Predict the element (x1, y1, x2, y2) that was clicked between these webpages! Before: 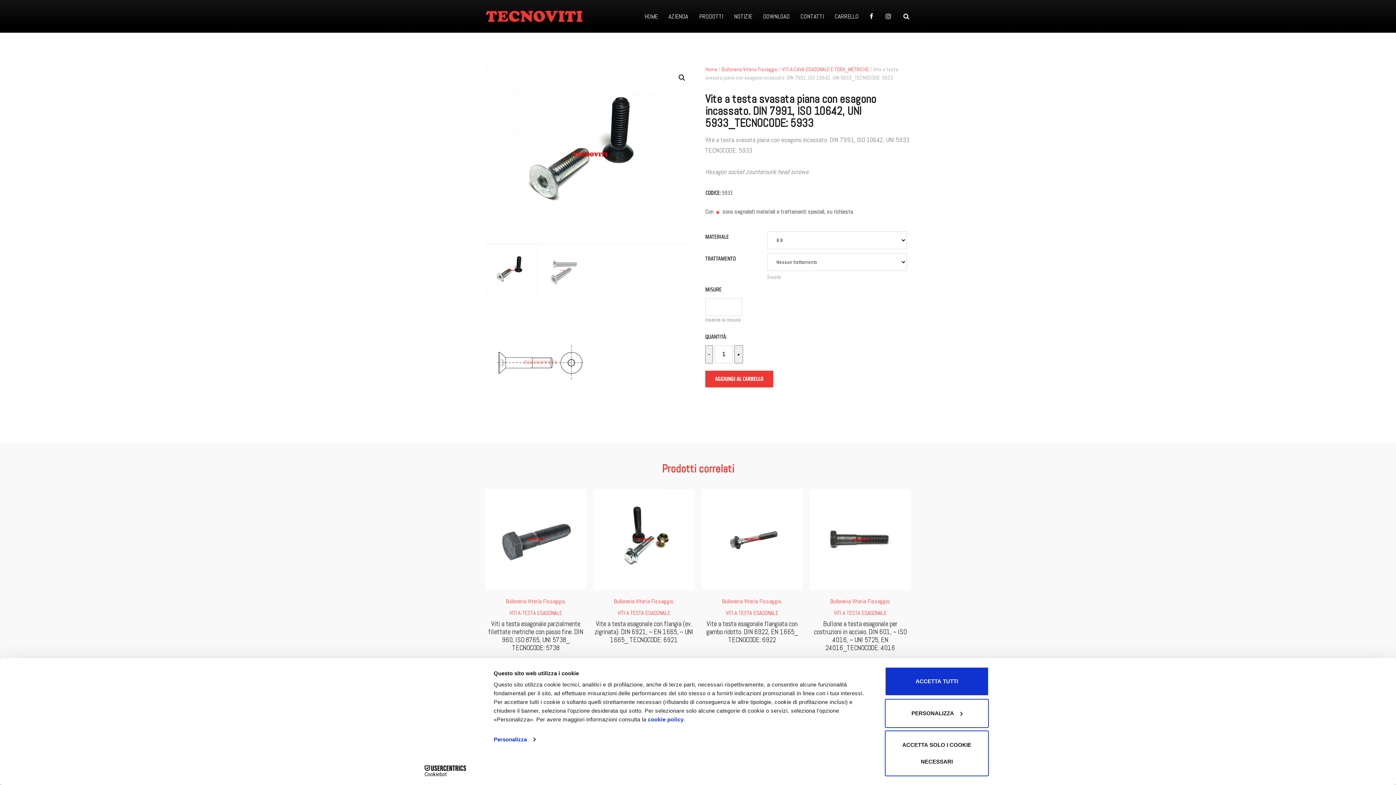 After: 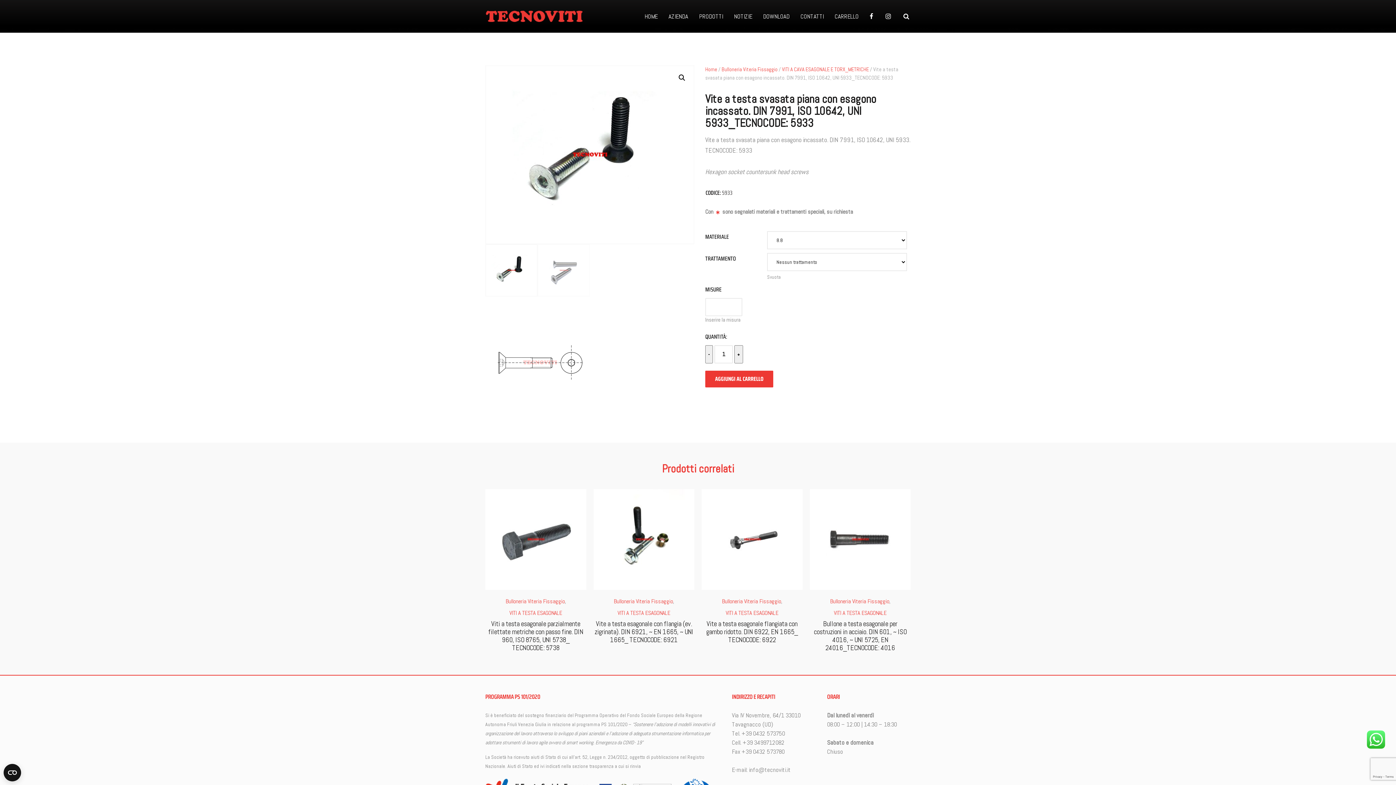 Action: bbox: (885, 667, 989, 696) label: ACCETTA TUTTI